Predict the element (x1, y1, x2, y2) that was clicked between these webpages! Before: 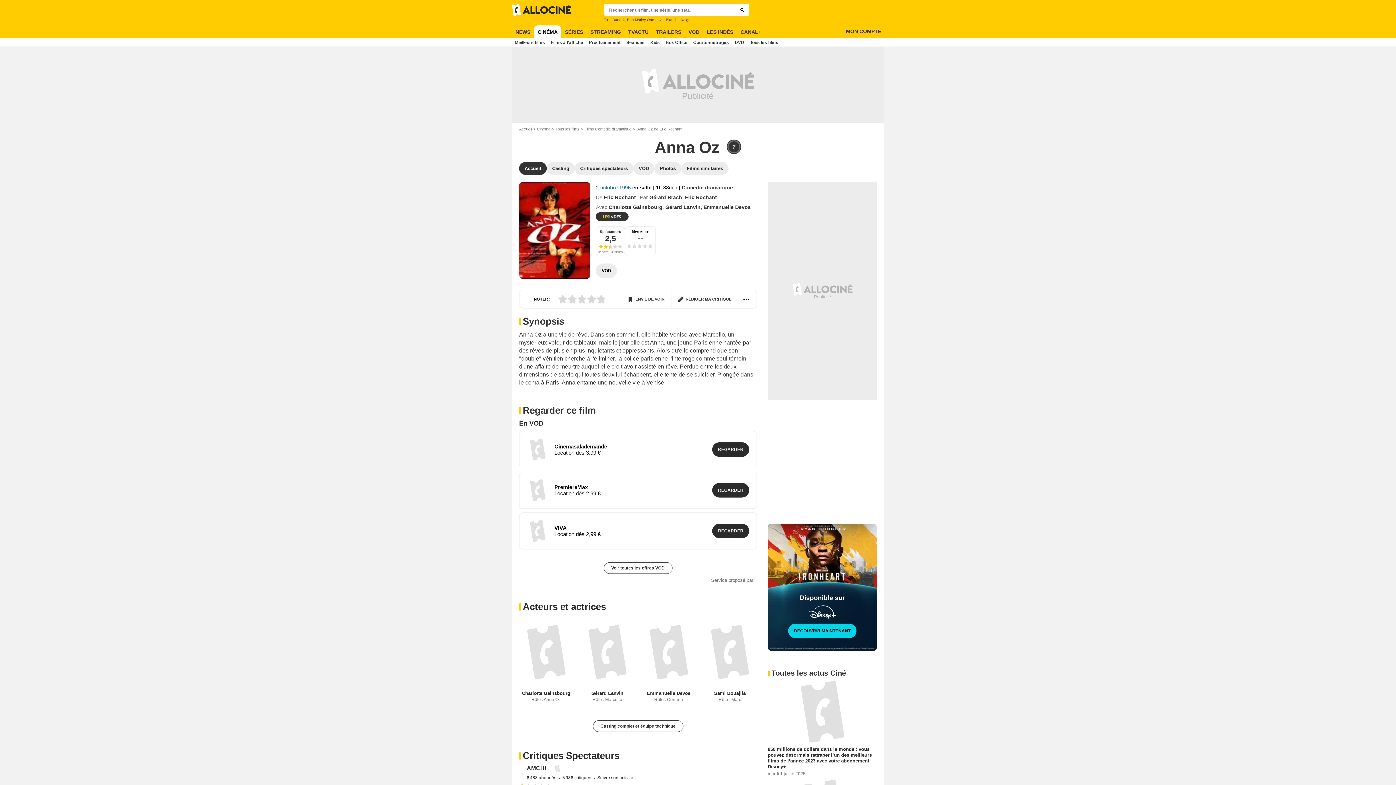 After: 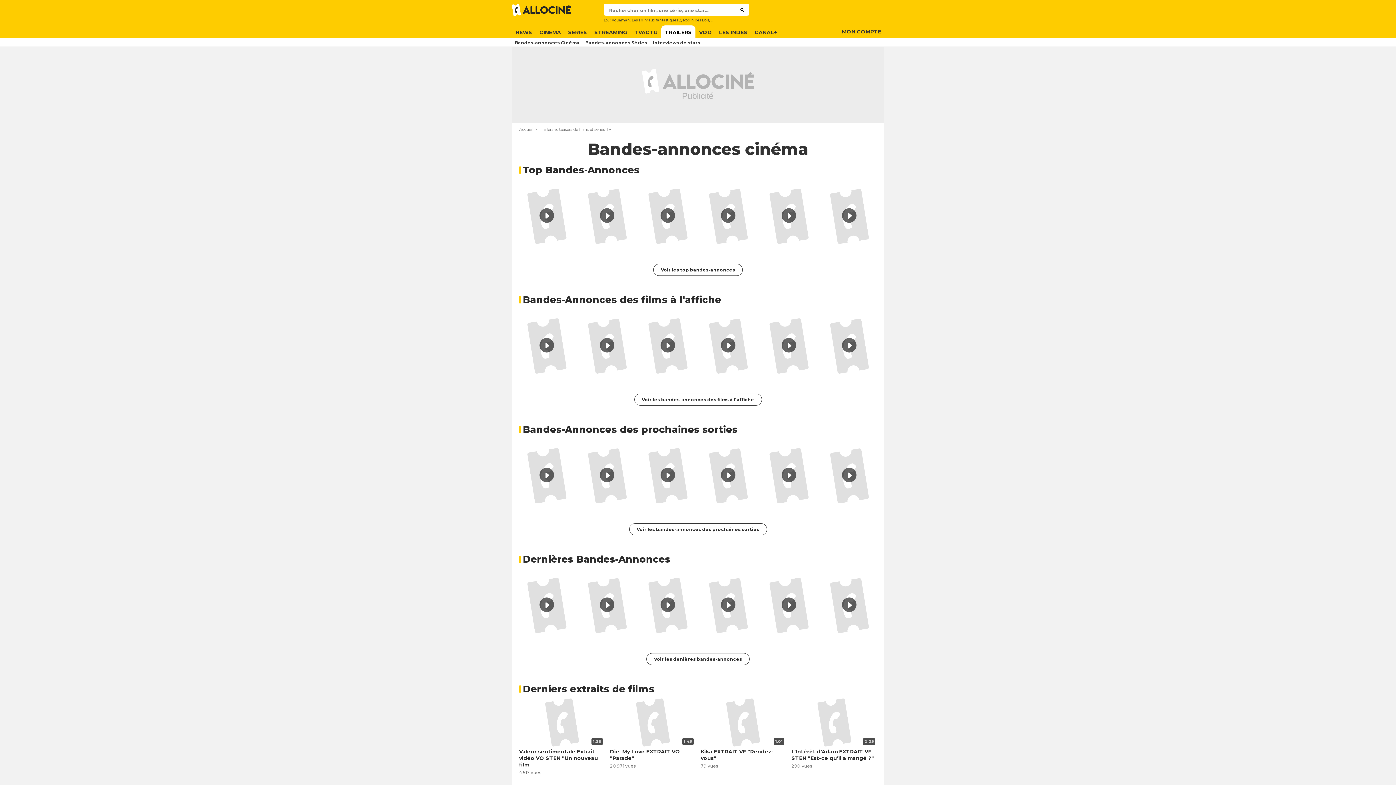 Action: label: TRAILERS bbox: (652, 25, 685, 38)